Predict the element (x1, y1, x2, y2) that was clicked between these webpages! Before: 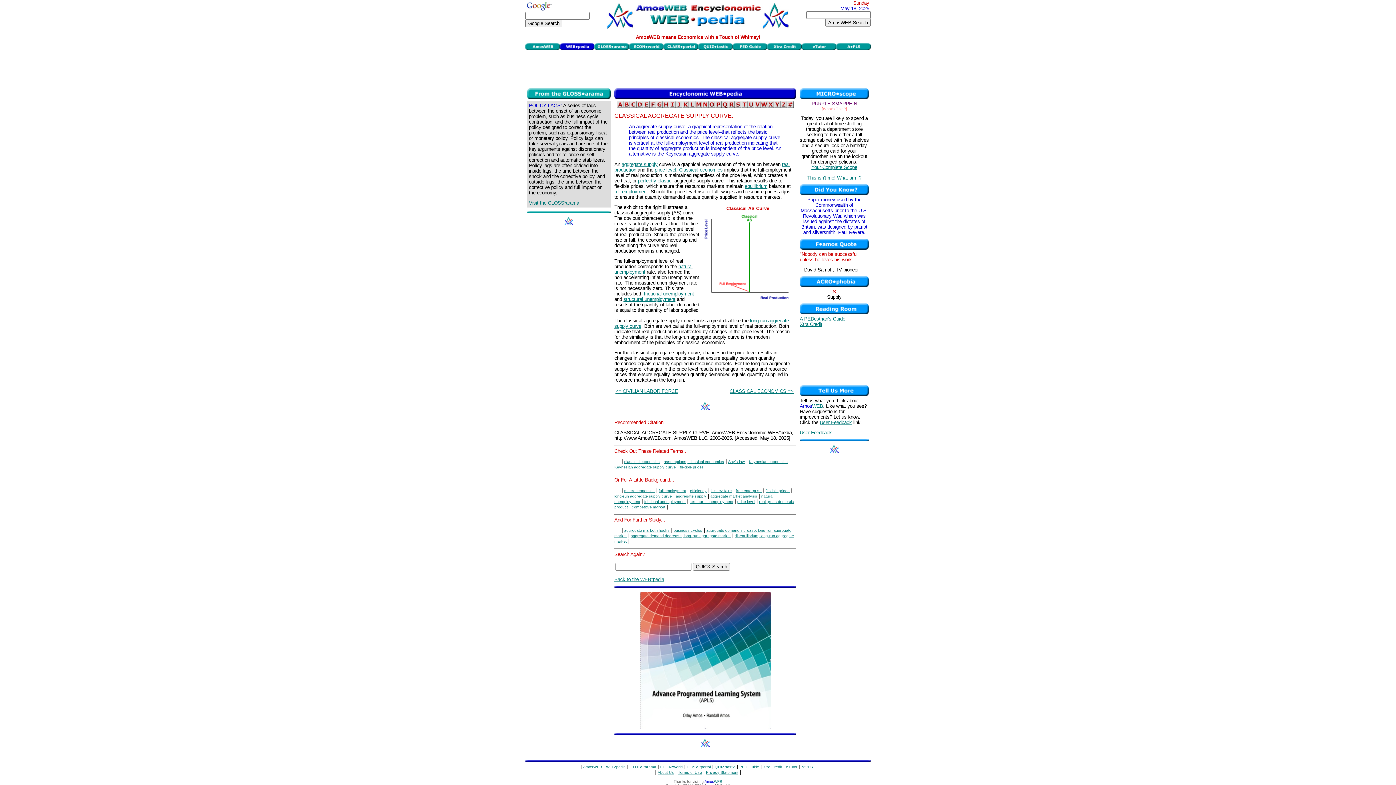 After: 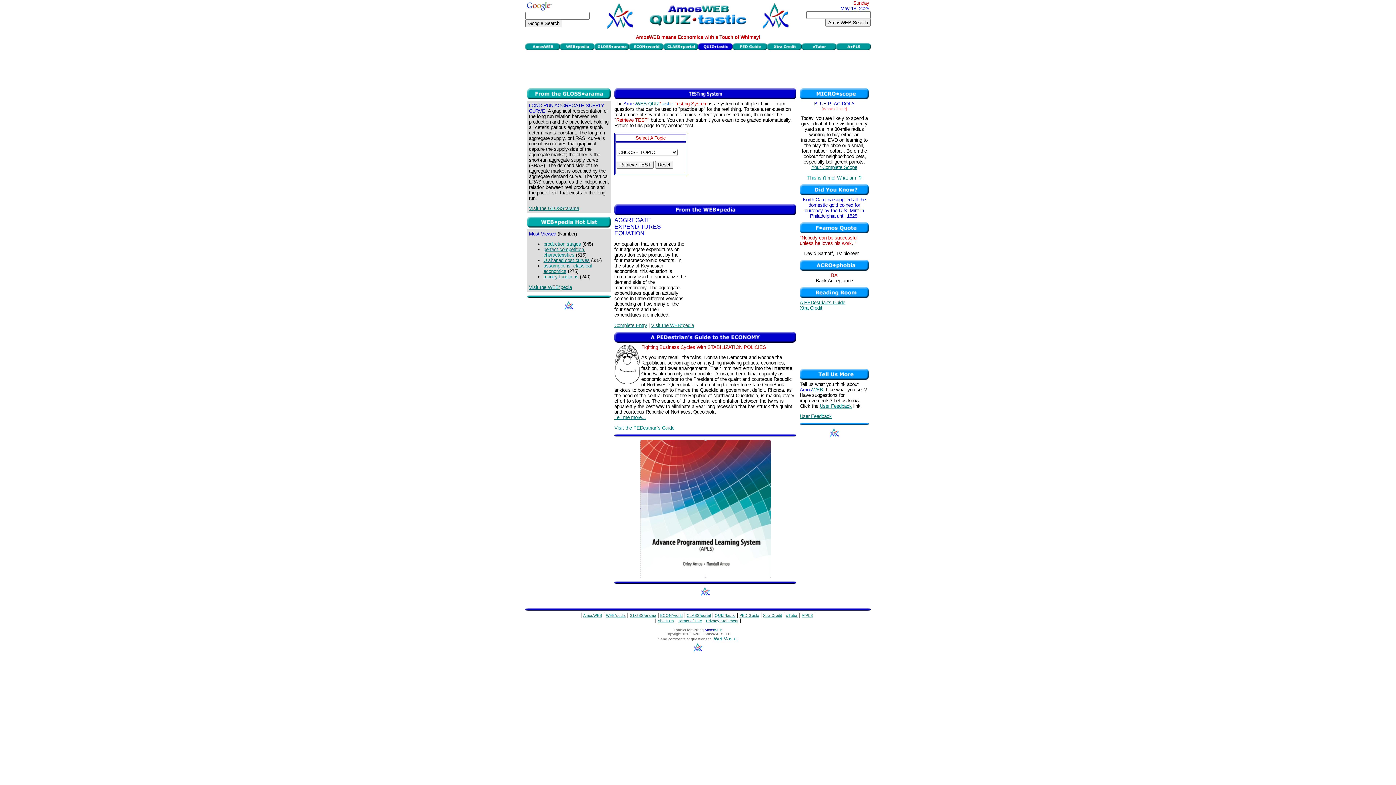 Action: label: QUIZ*tastic bbox: (714, 765, 735, 769)